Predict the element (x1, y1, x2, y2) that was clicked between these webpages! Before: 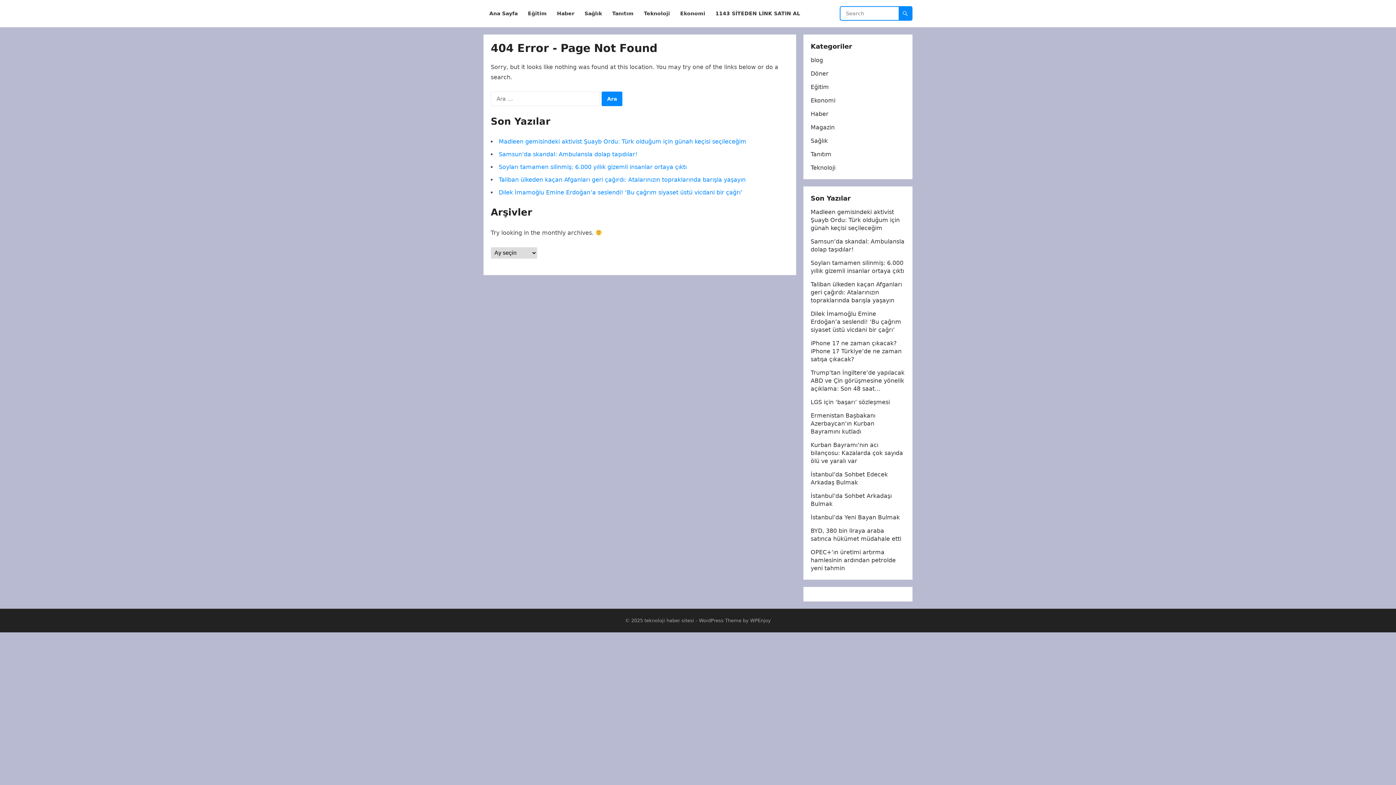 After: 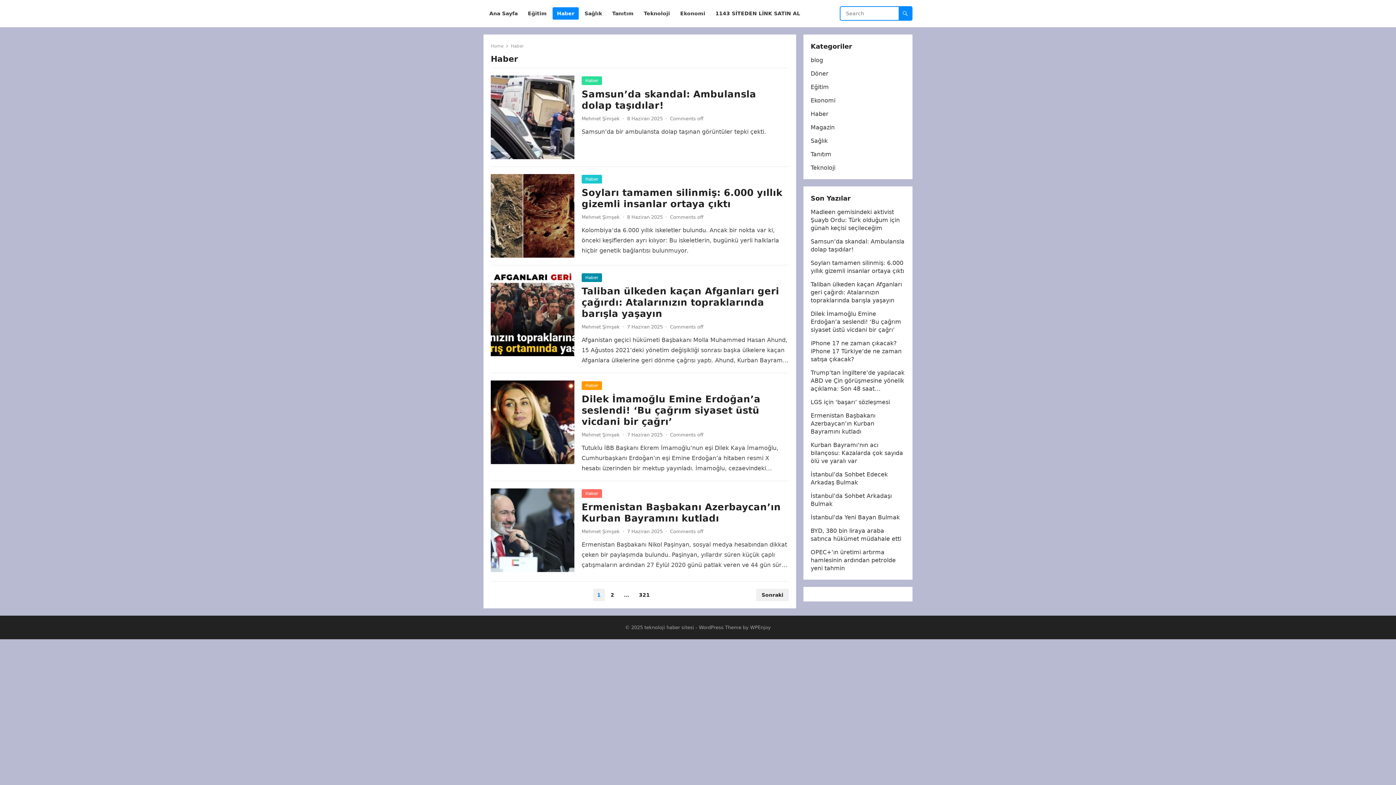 Action: bbox: (810, 110, 828, 117) label: Haber